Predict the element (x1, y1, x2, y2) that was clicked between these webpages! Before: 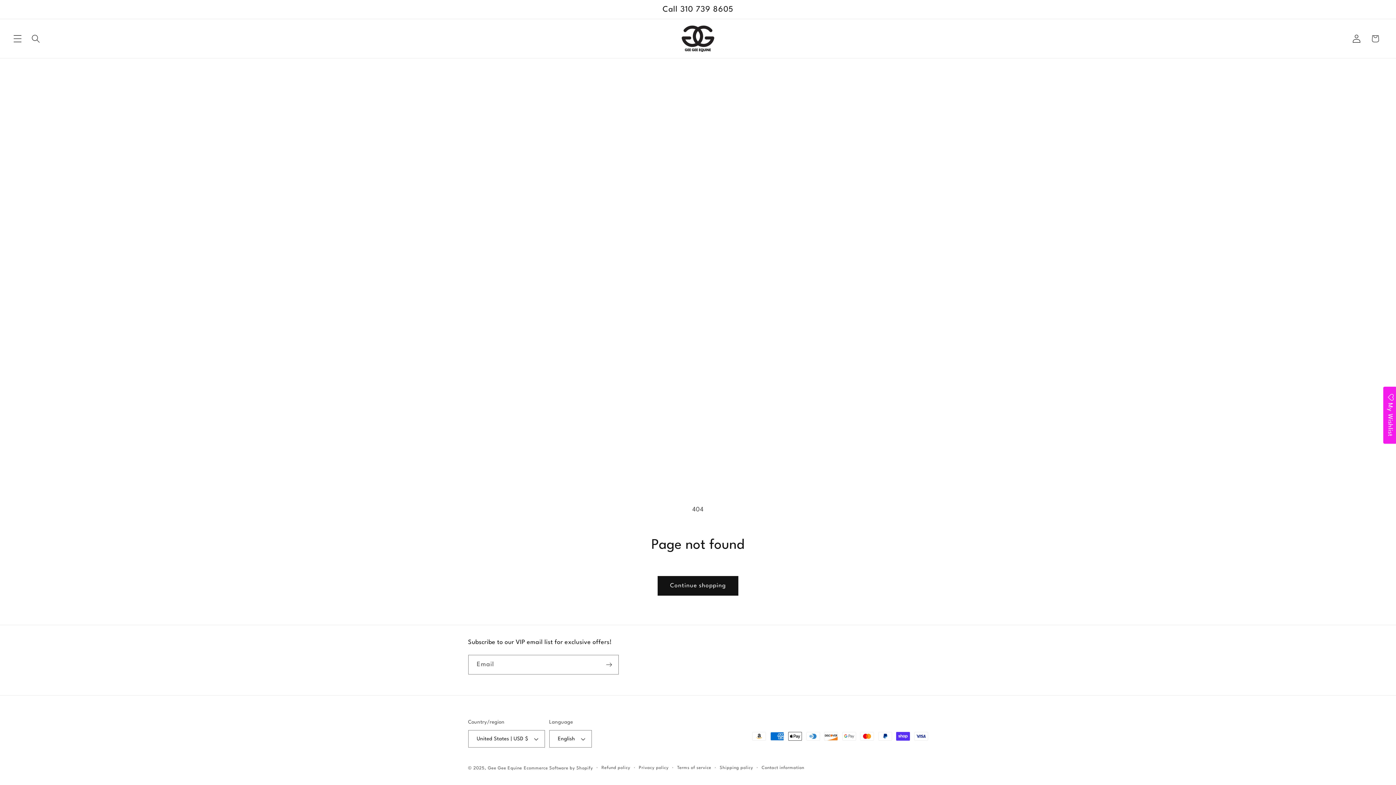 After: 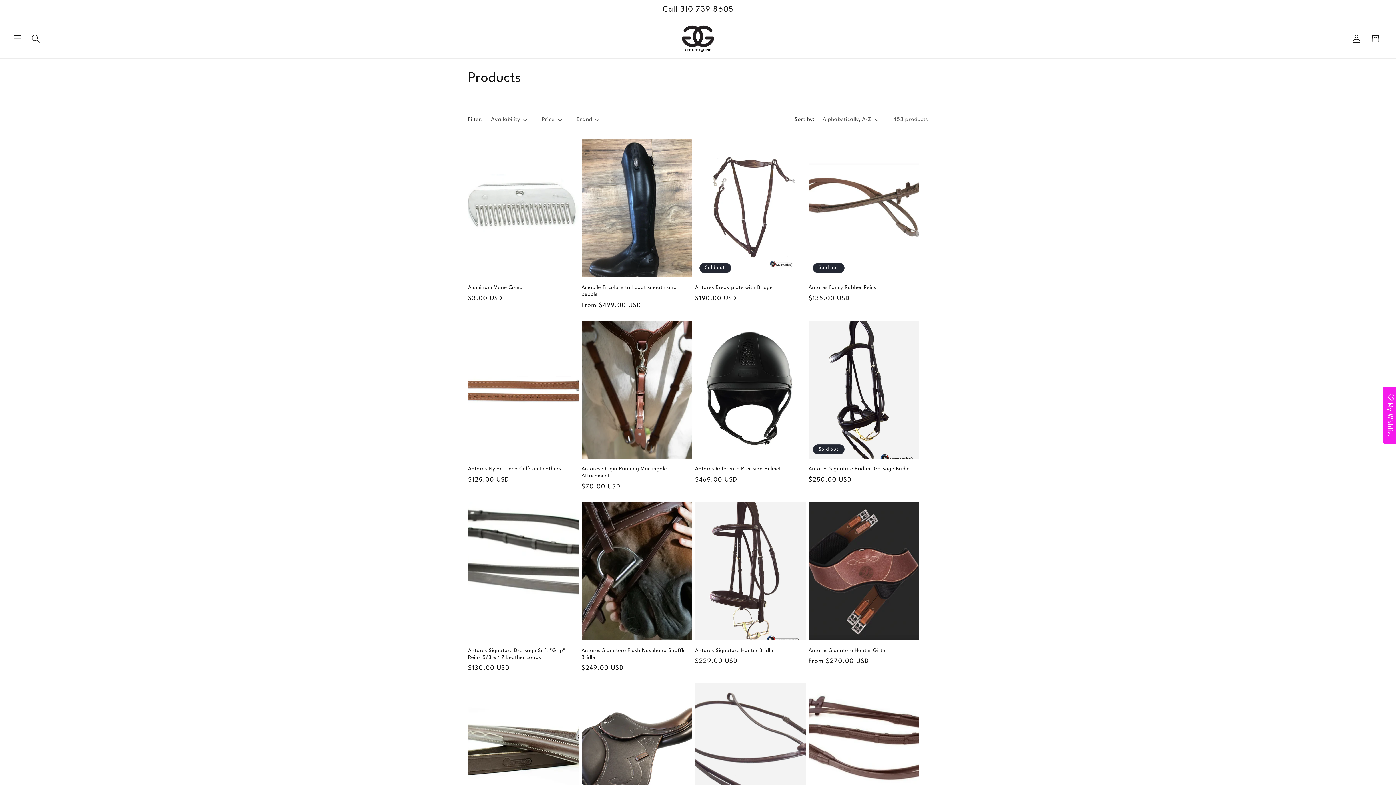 Action: bbox: (657, 576, 738, 595) label: Continue shopping